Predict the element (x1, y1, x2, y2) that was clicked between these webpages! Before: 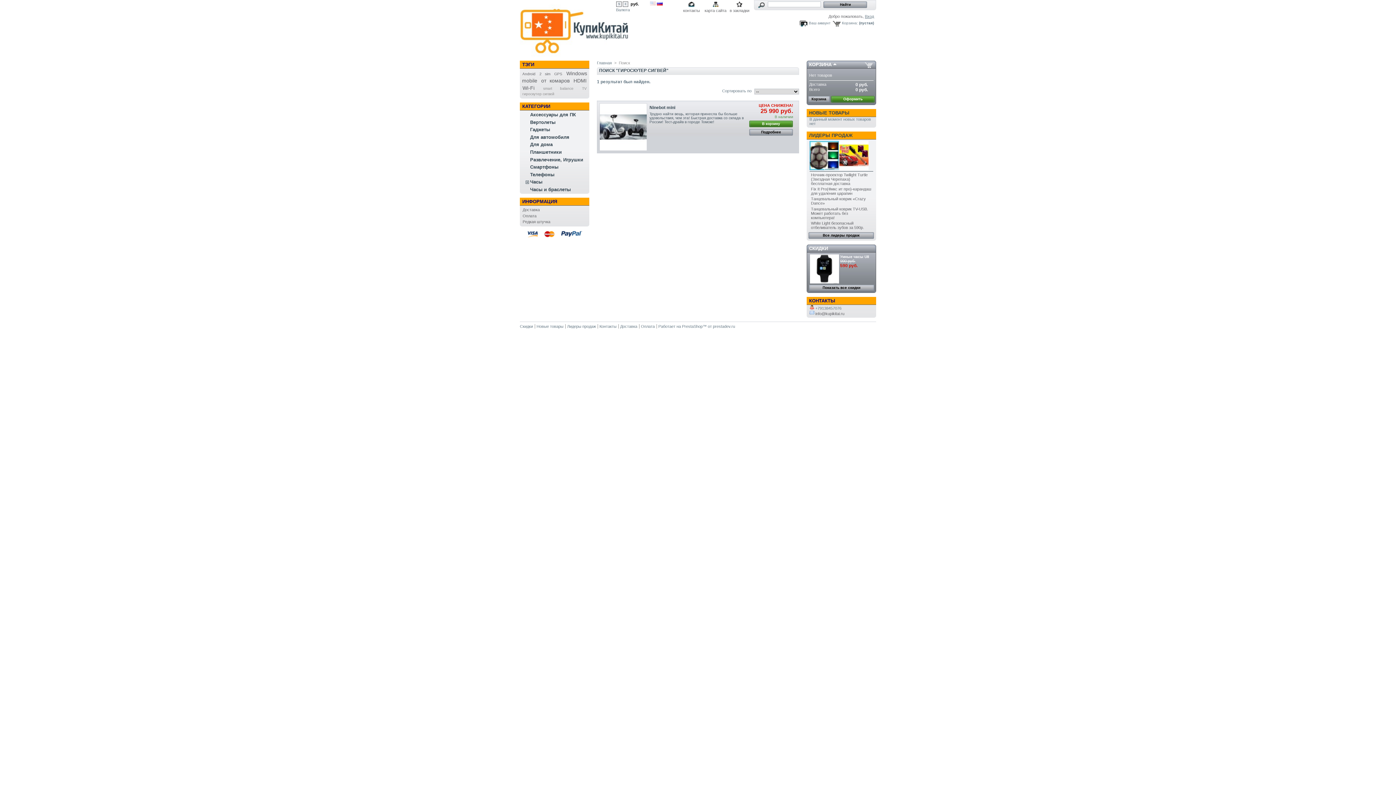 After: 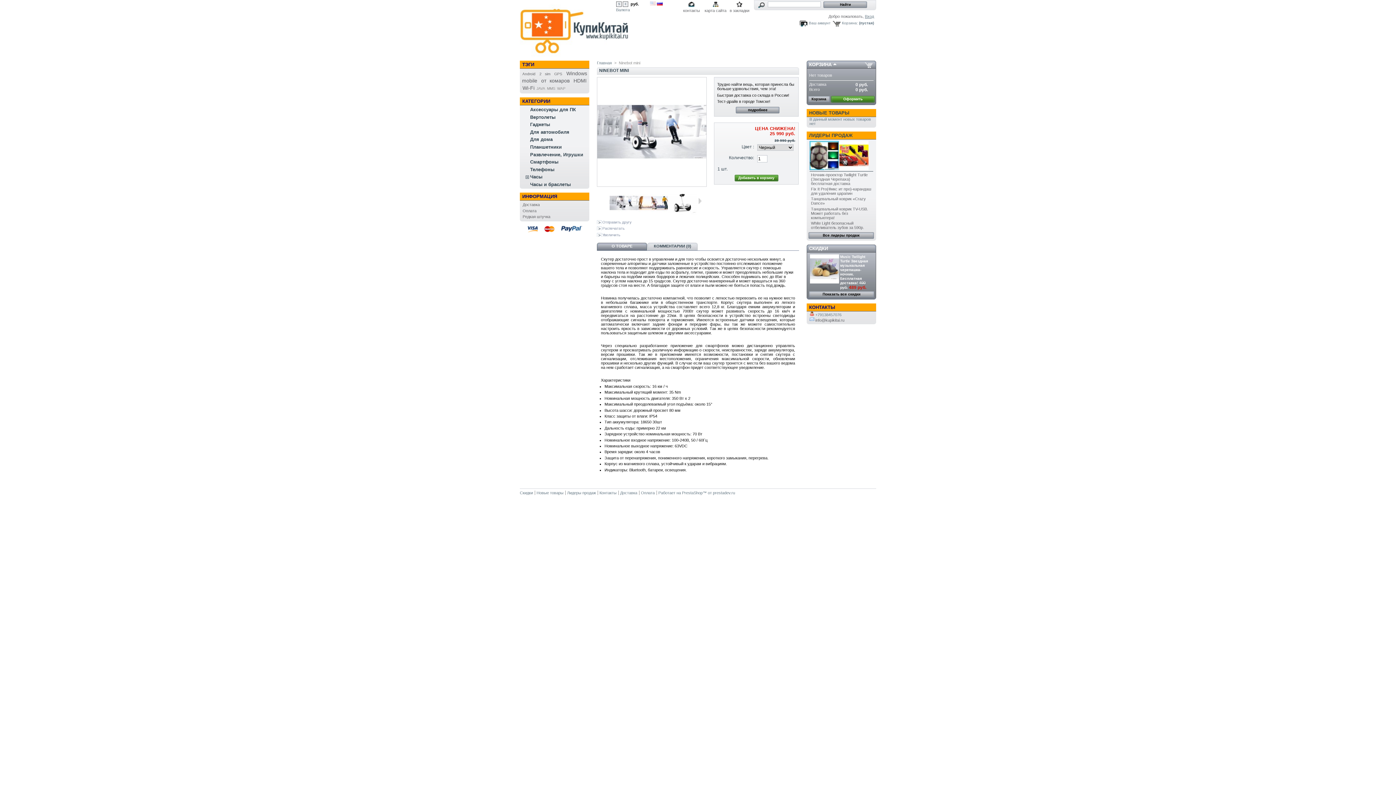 Action: bbox: (599, 103, 647, 150)